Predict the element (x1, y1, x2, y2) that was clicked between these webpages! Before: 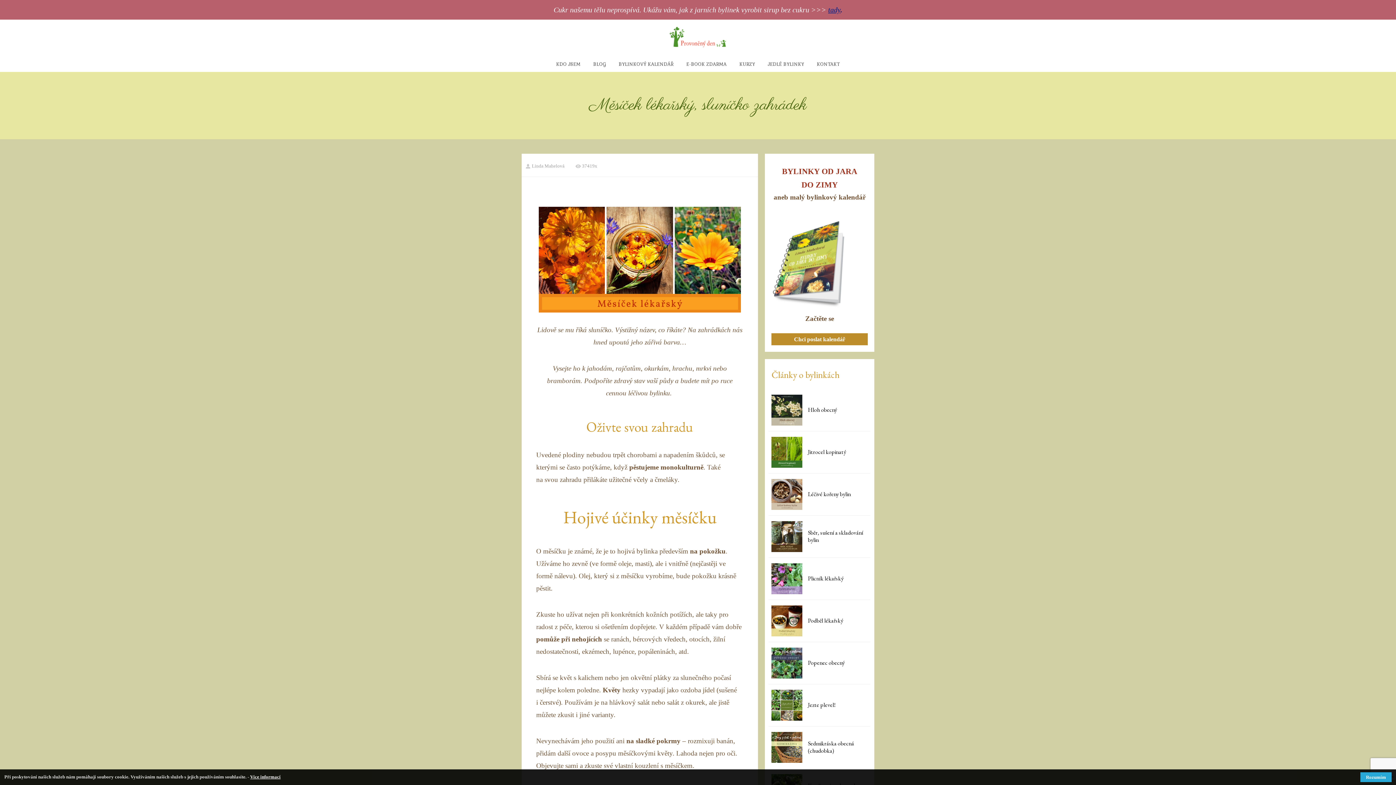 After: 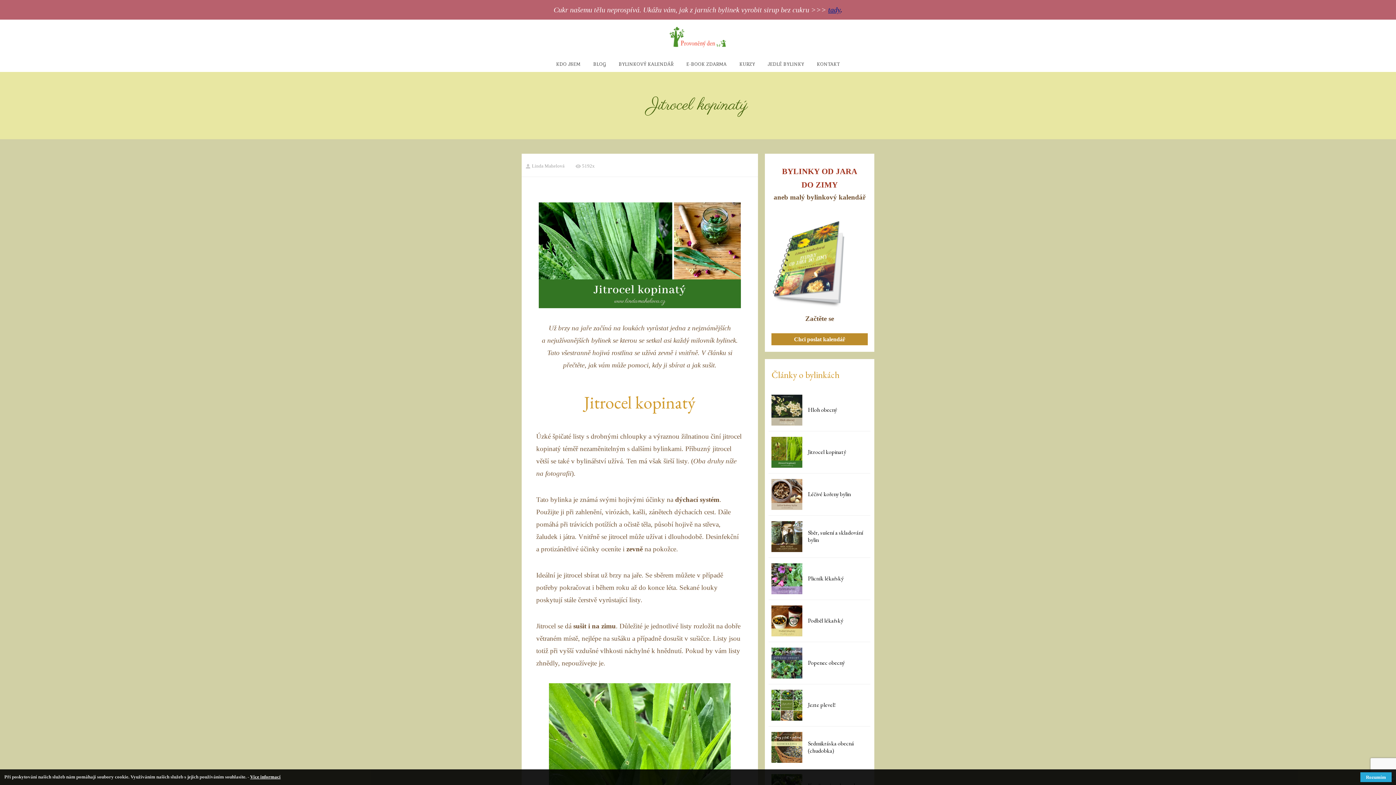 Action: label: Jitrocel kopinatý bbox: (808, 448, 846, 456)